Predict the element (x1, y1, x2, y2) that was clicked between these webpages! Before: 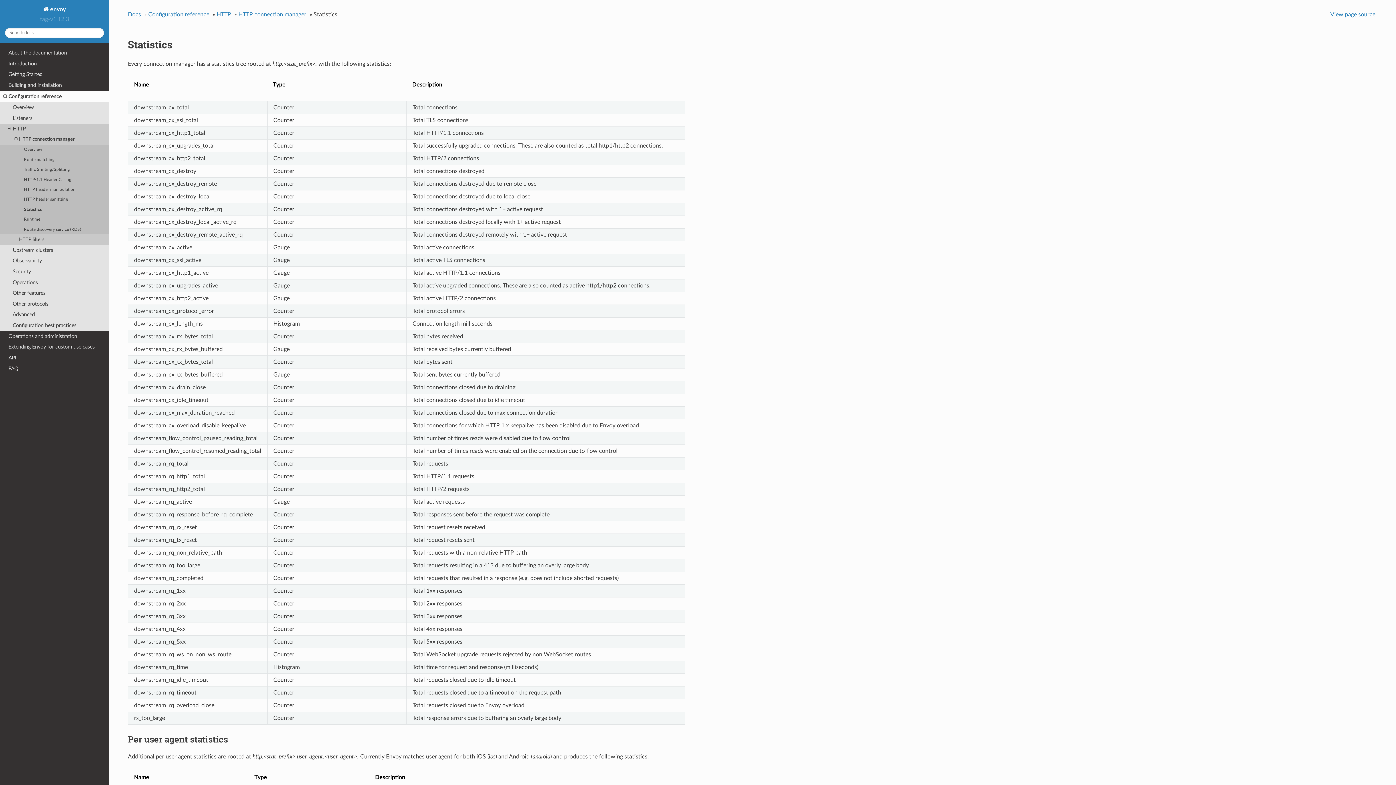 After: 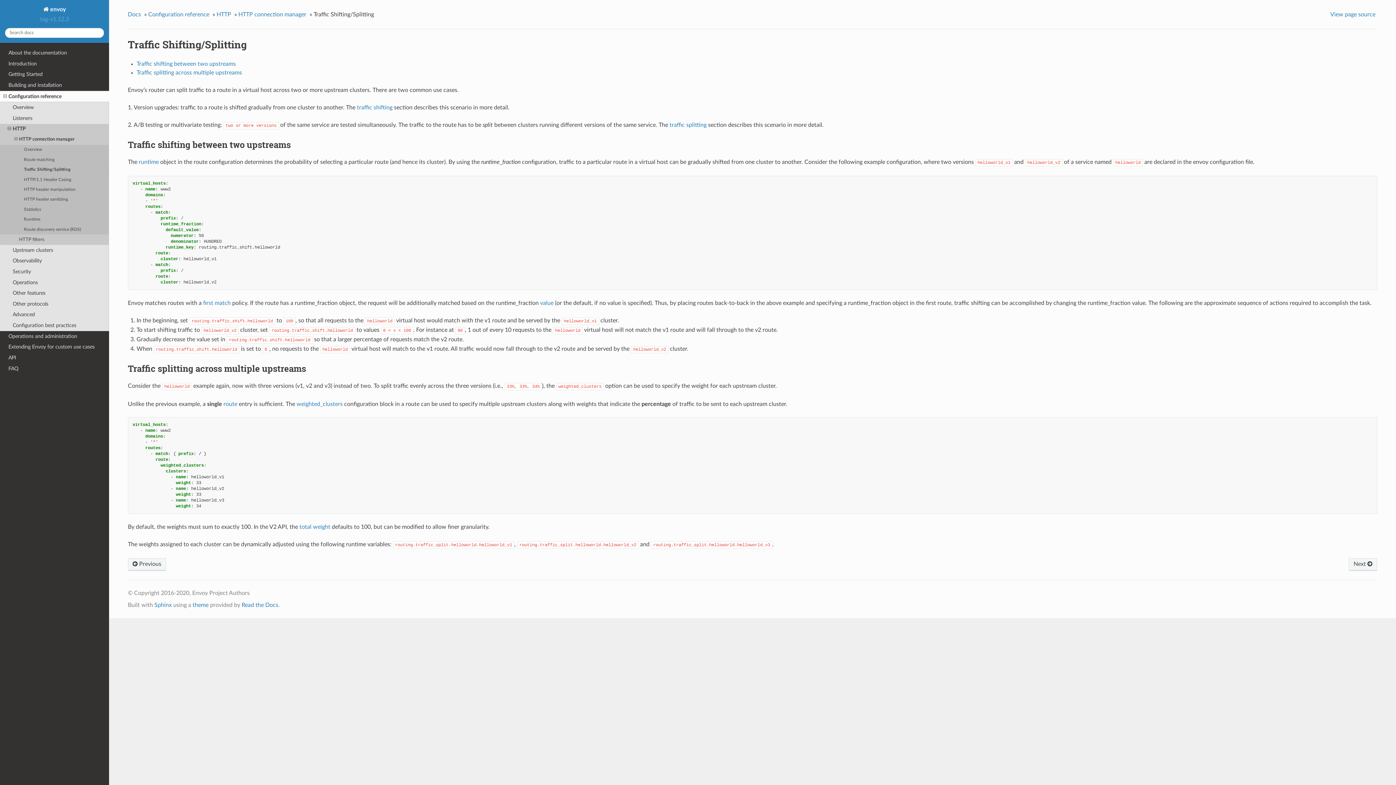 Action: bbox: (0, 164, 109, 174) label: Traffic Shifting/Splitting